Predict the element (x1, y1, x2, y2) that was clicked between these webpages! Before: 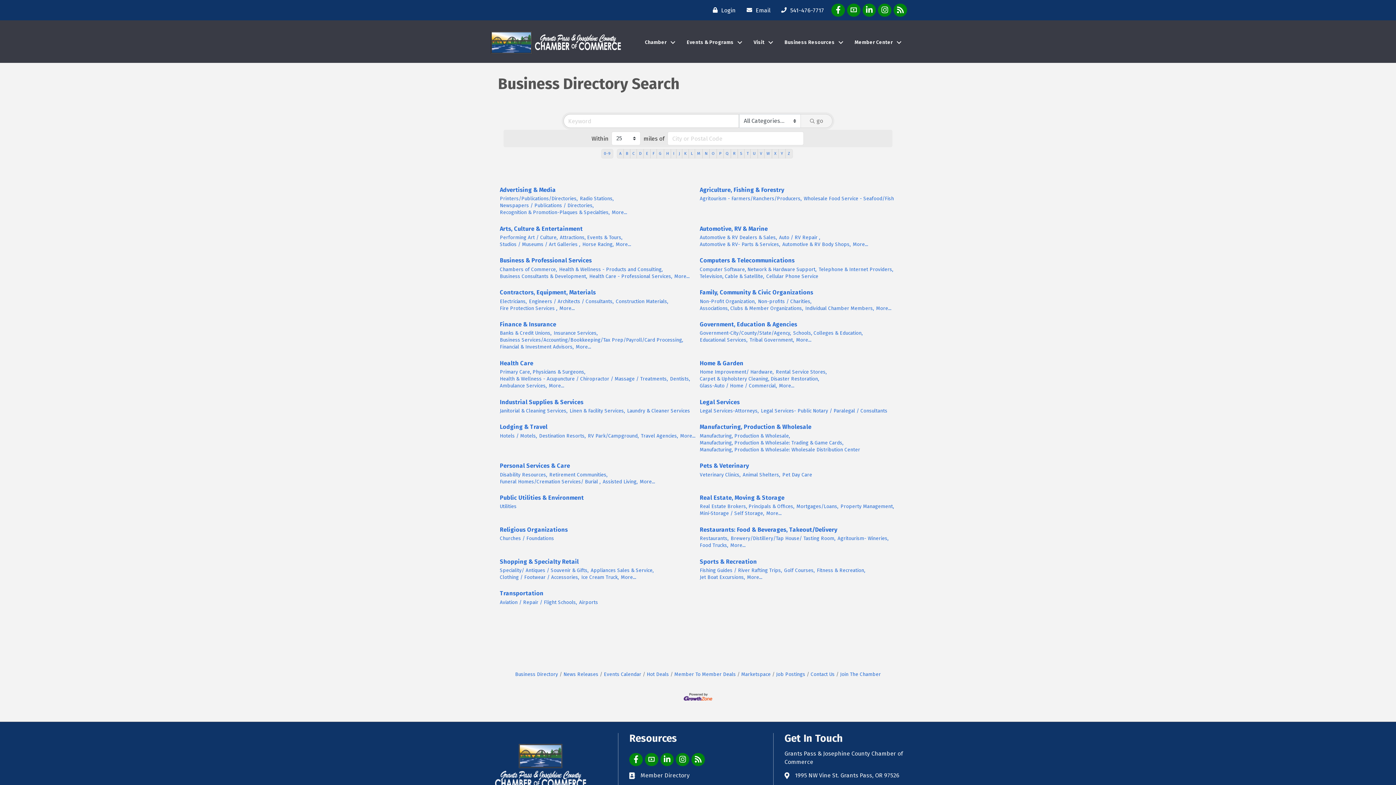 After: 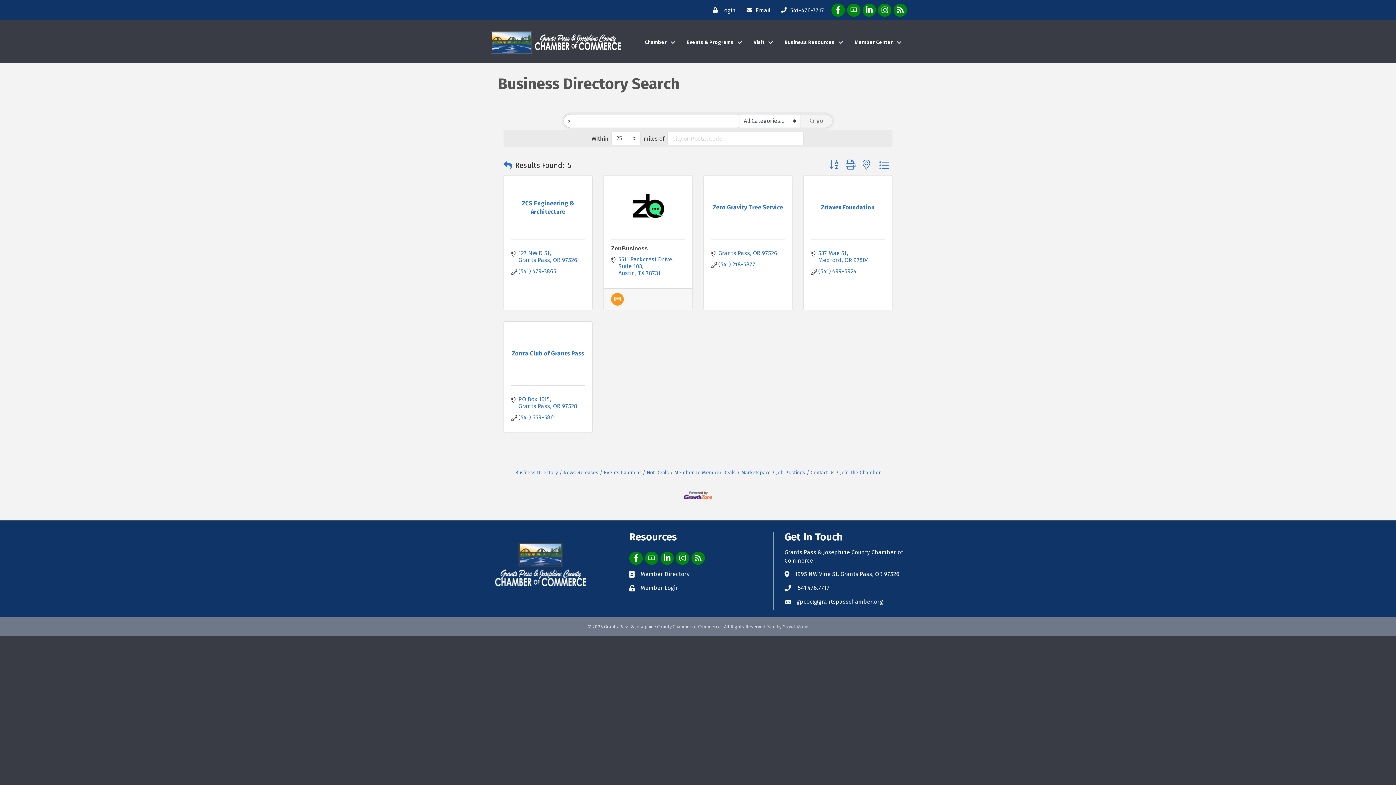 Action: bbox: (785, 149, 792, 158) label: Z